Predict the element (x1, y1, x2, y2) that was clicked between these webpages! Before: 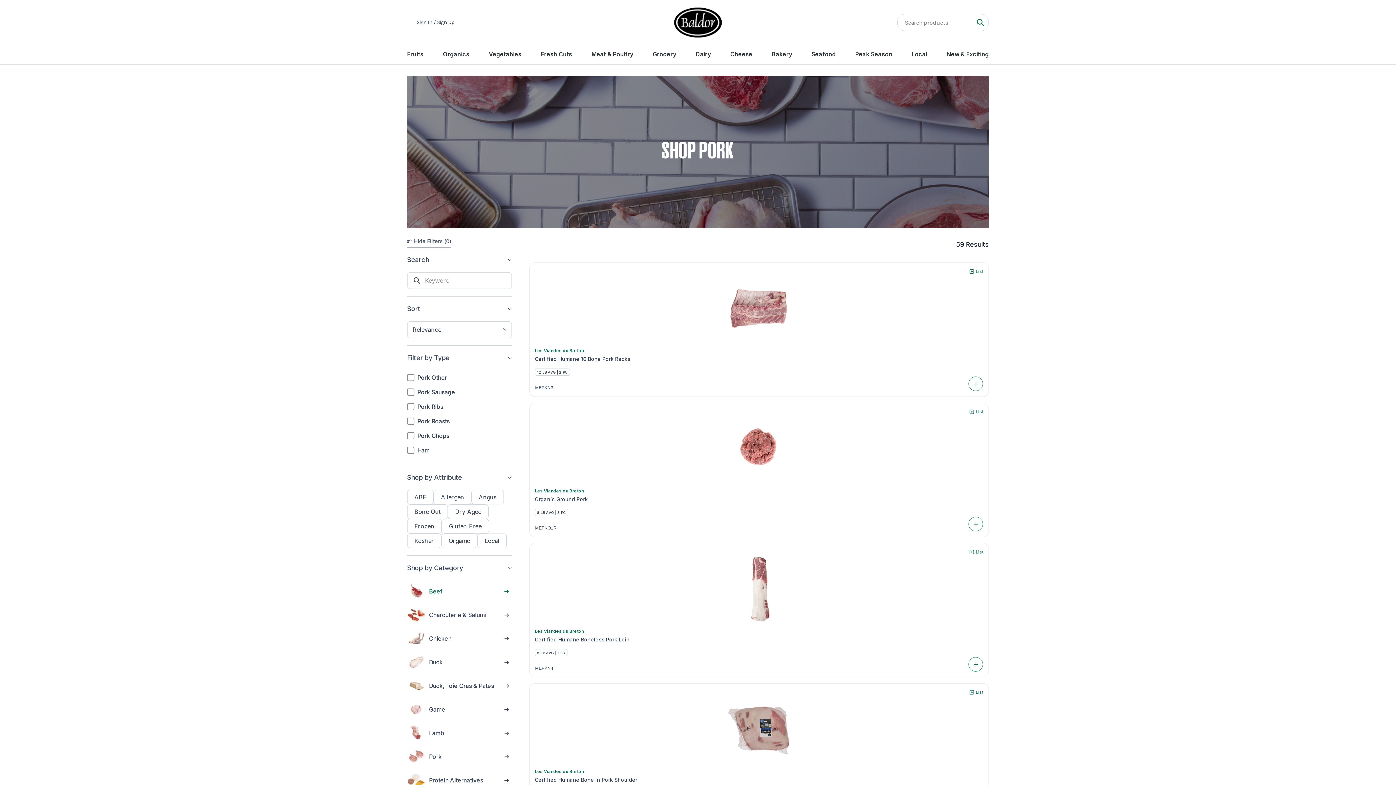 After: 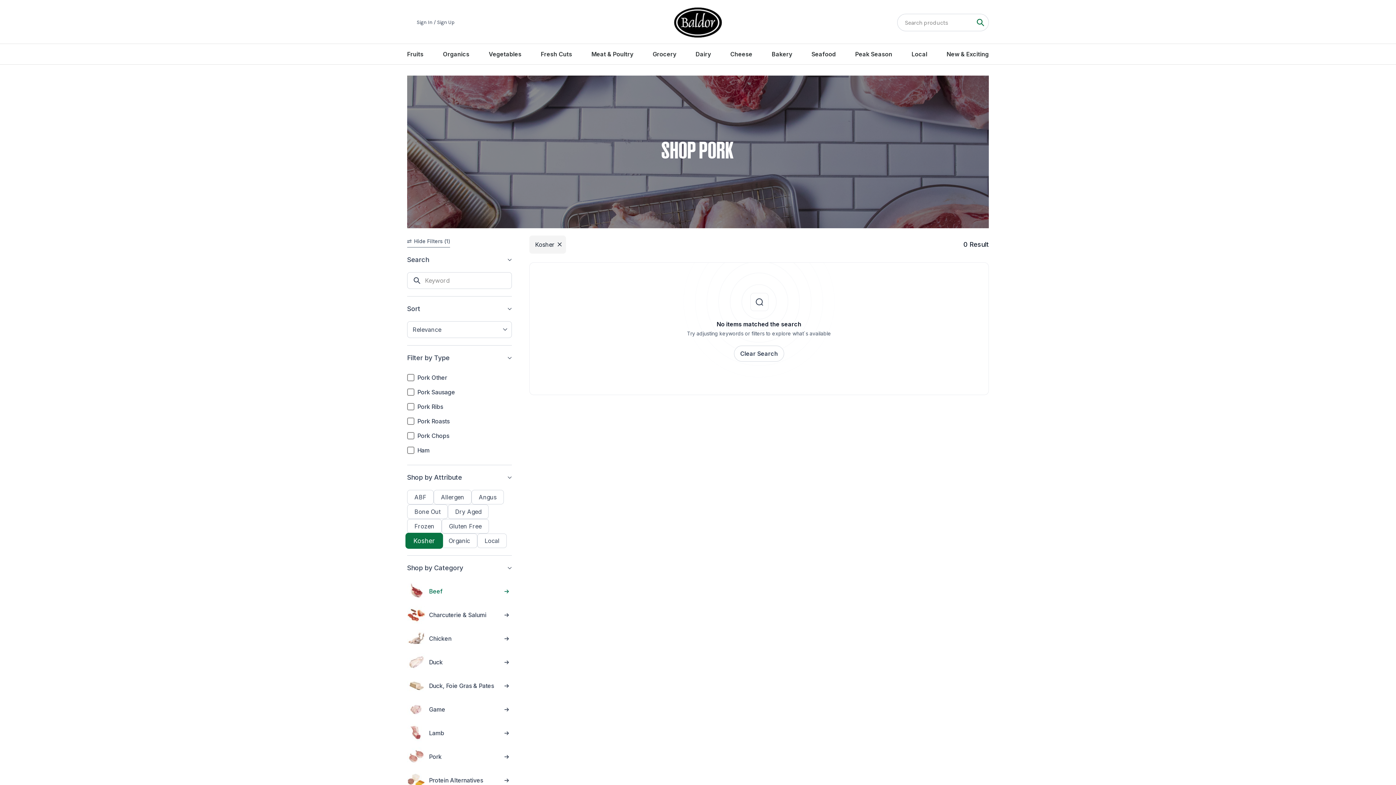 Action: label: Kosher bbox: (407, 533, 441, 548)